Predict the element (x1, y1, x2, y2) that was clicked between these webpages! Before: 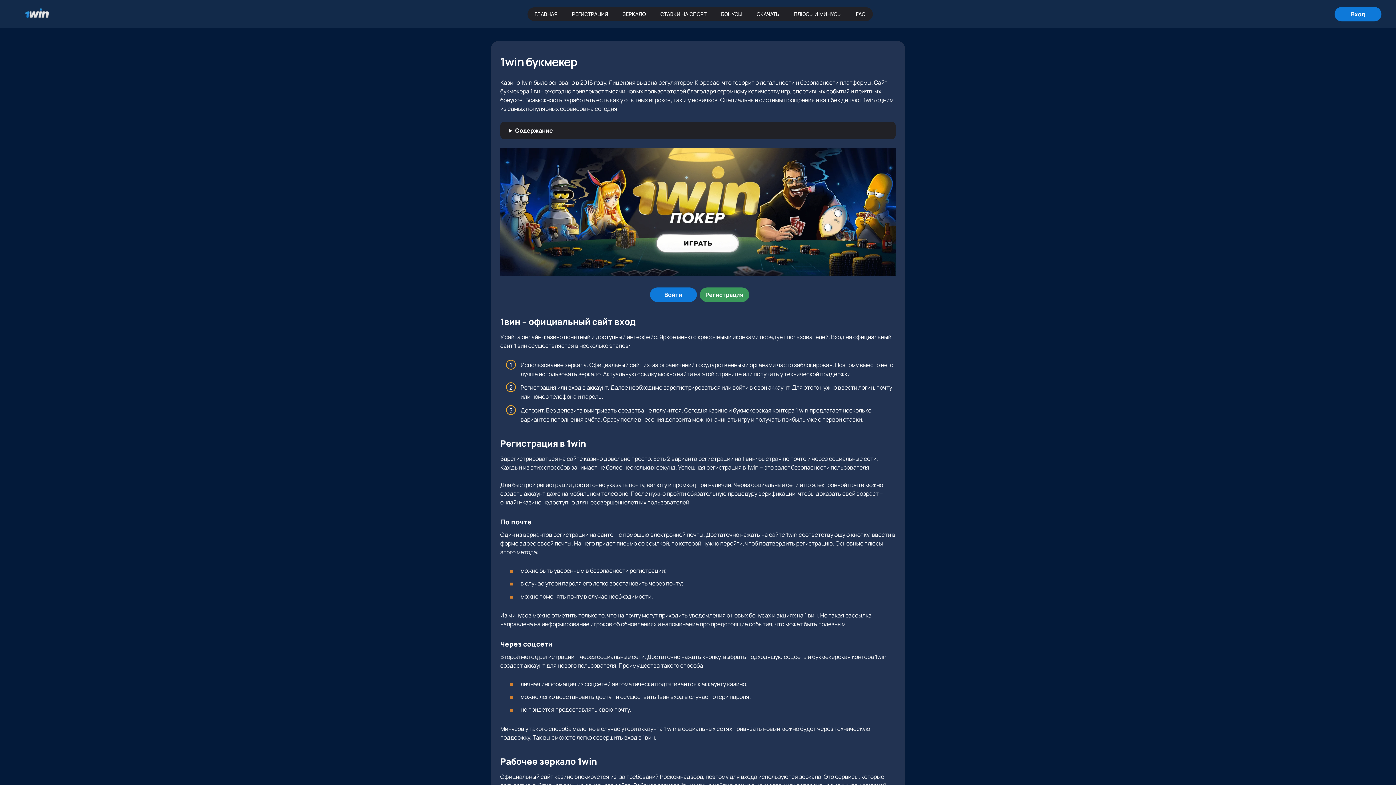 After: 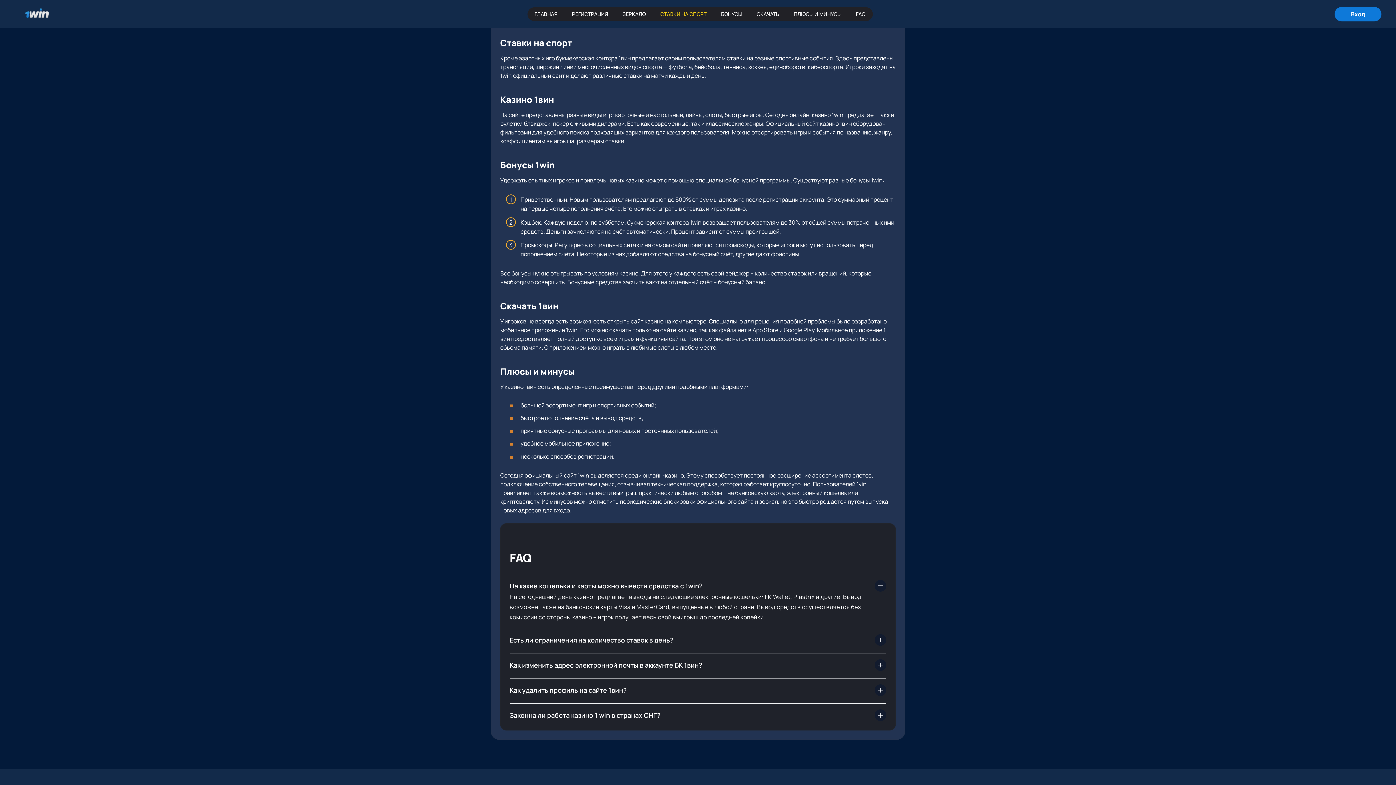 Action: label: СТАВКИ НА СПОРТ bbox: (653, 7, 714, 21)